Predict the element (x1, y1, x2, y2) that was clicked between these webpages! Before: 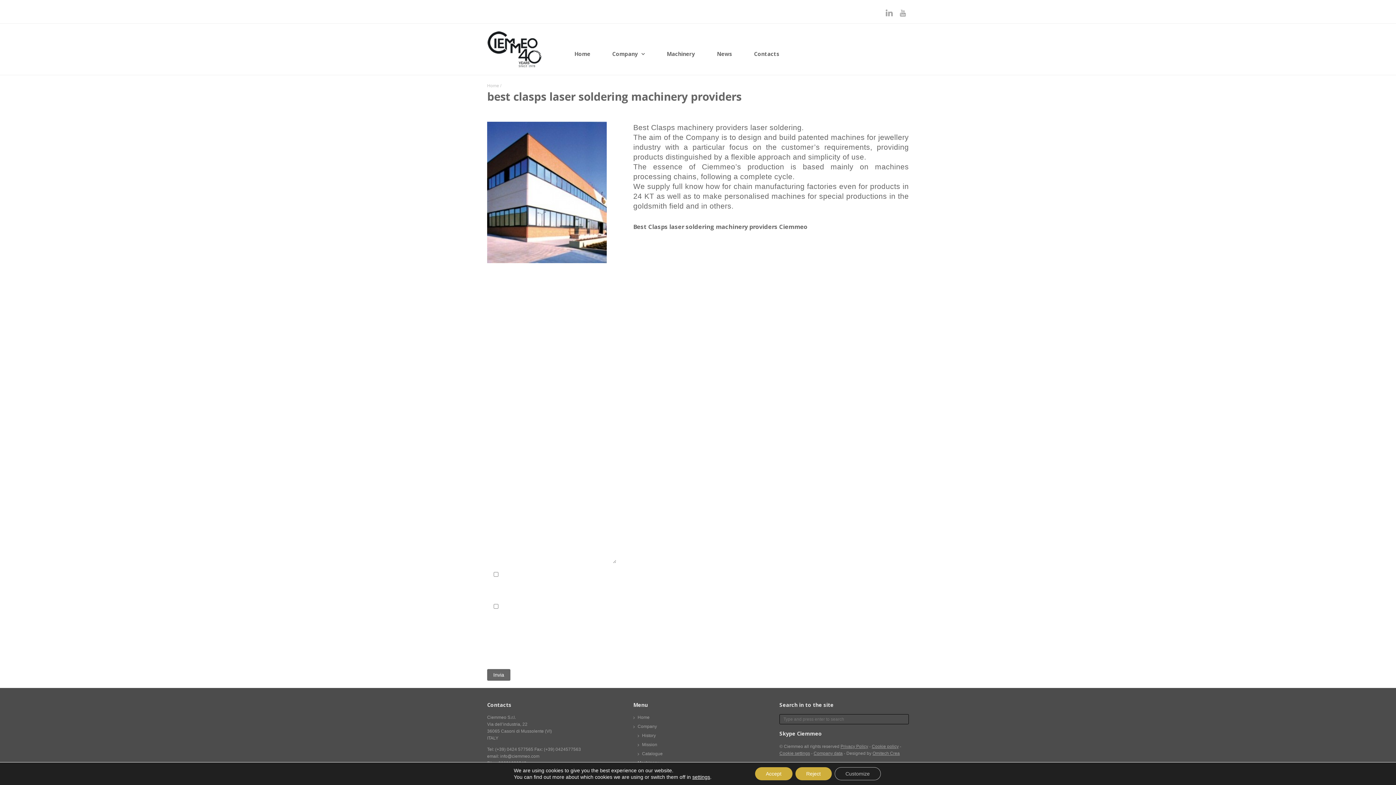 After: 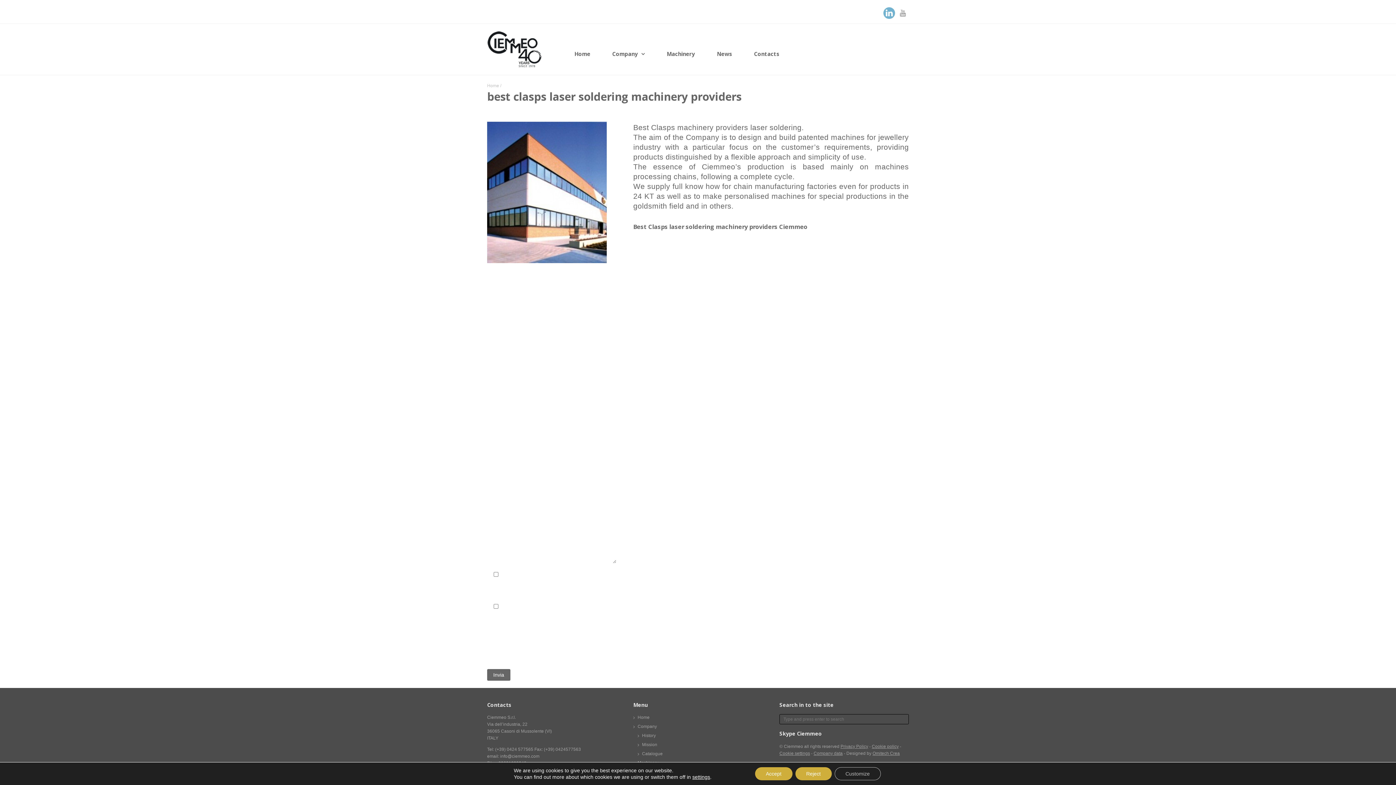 Action: bbox: (883, 7, 895, 18)